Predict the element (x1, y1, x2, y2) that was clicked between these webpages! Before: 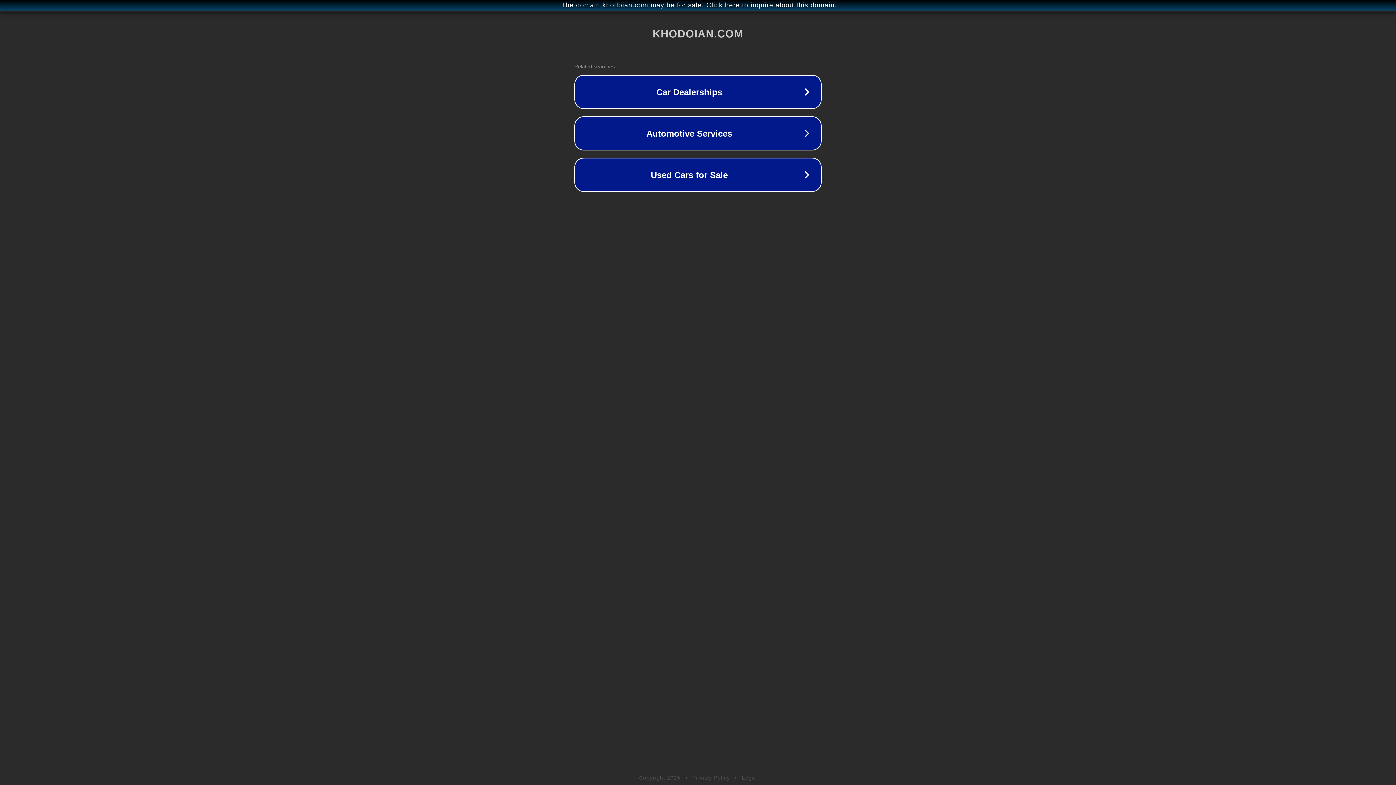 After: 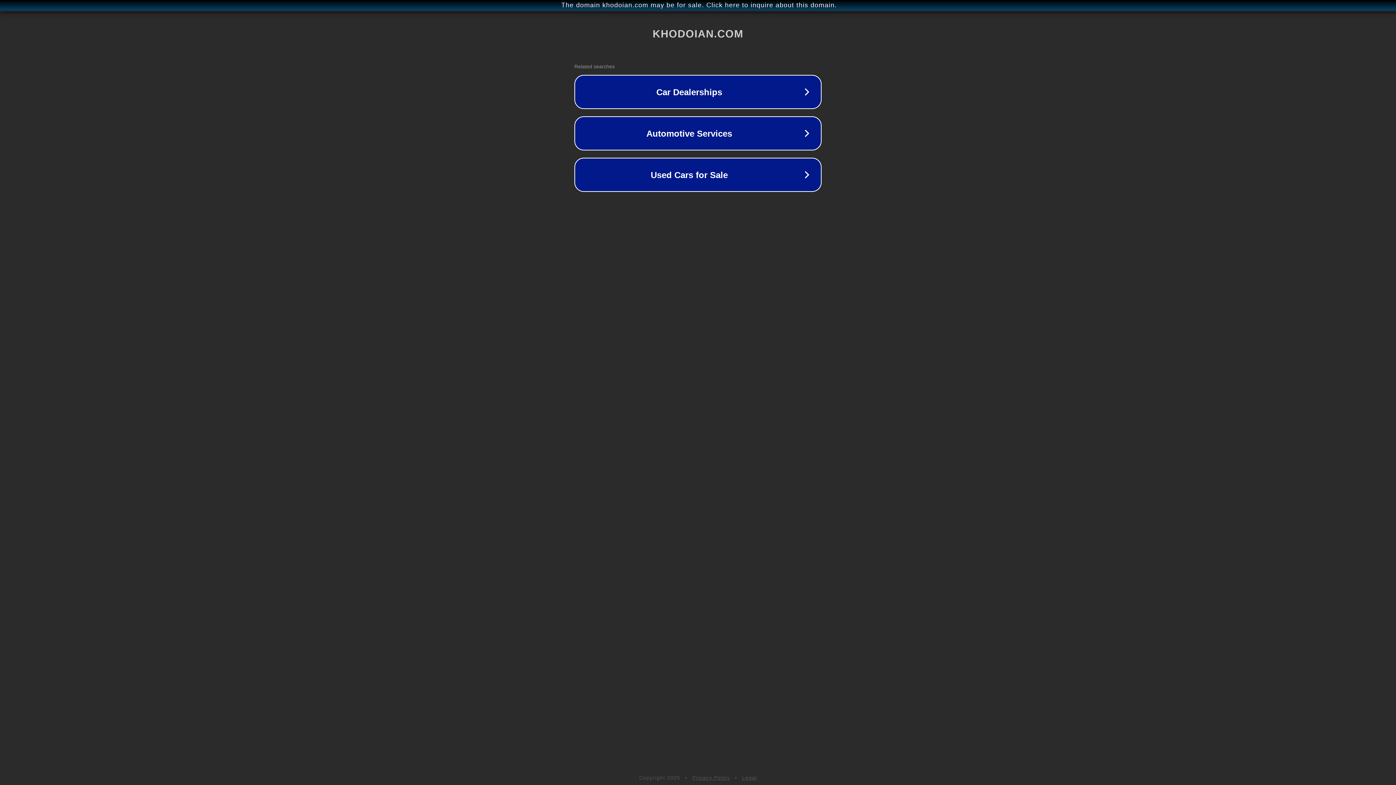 Action: label: Privacy Policy bbox: (692, 775, 730, 781)